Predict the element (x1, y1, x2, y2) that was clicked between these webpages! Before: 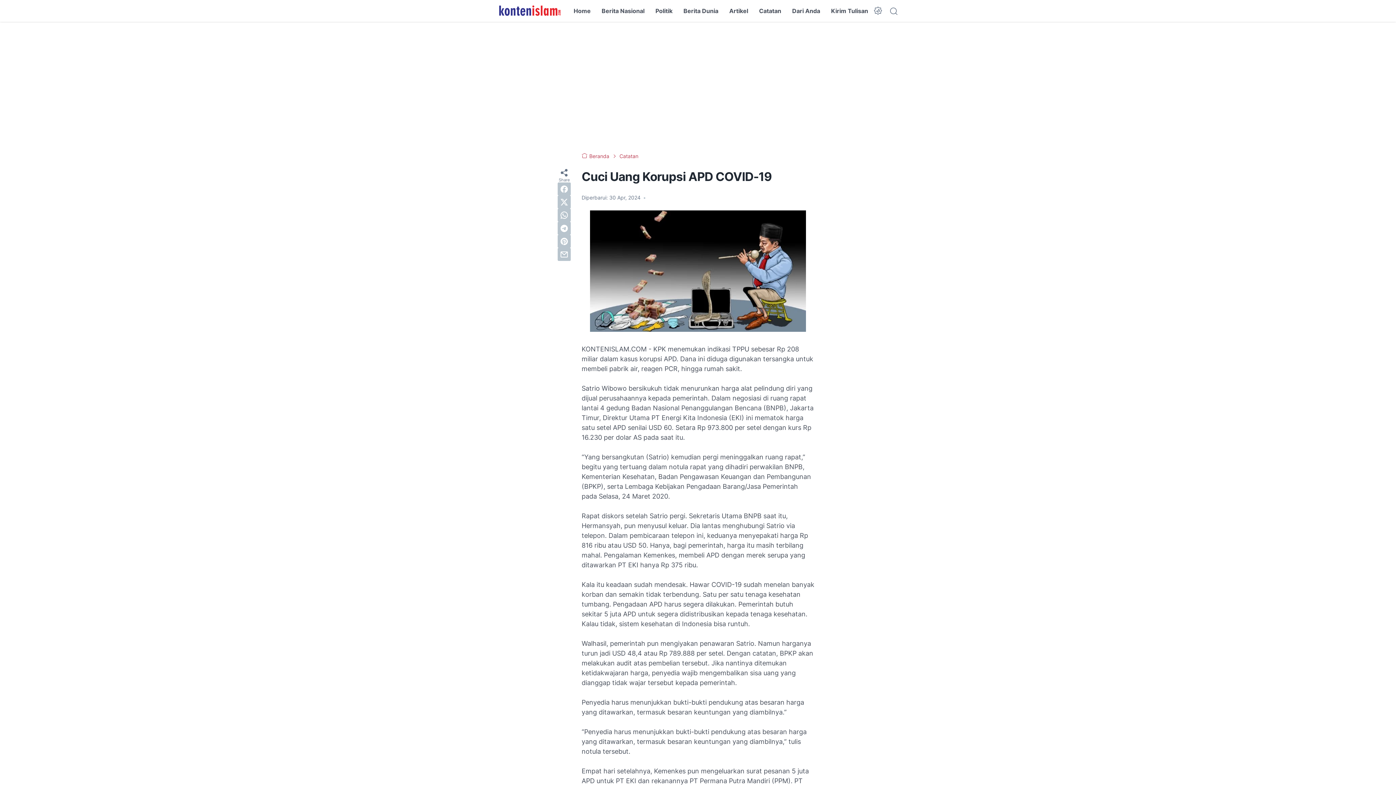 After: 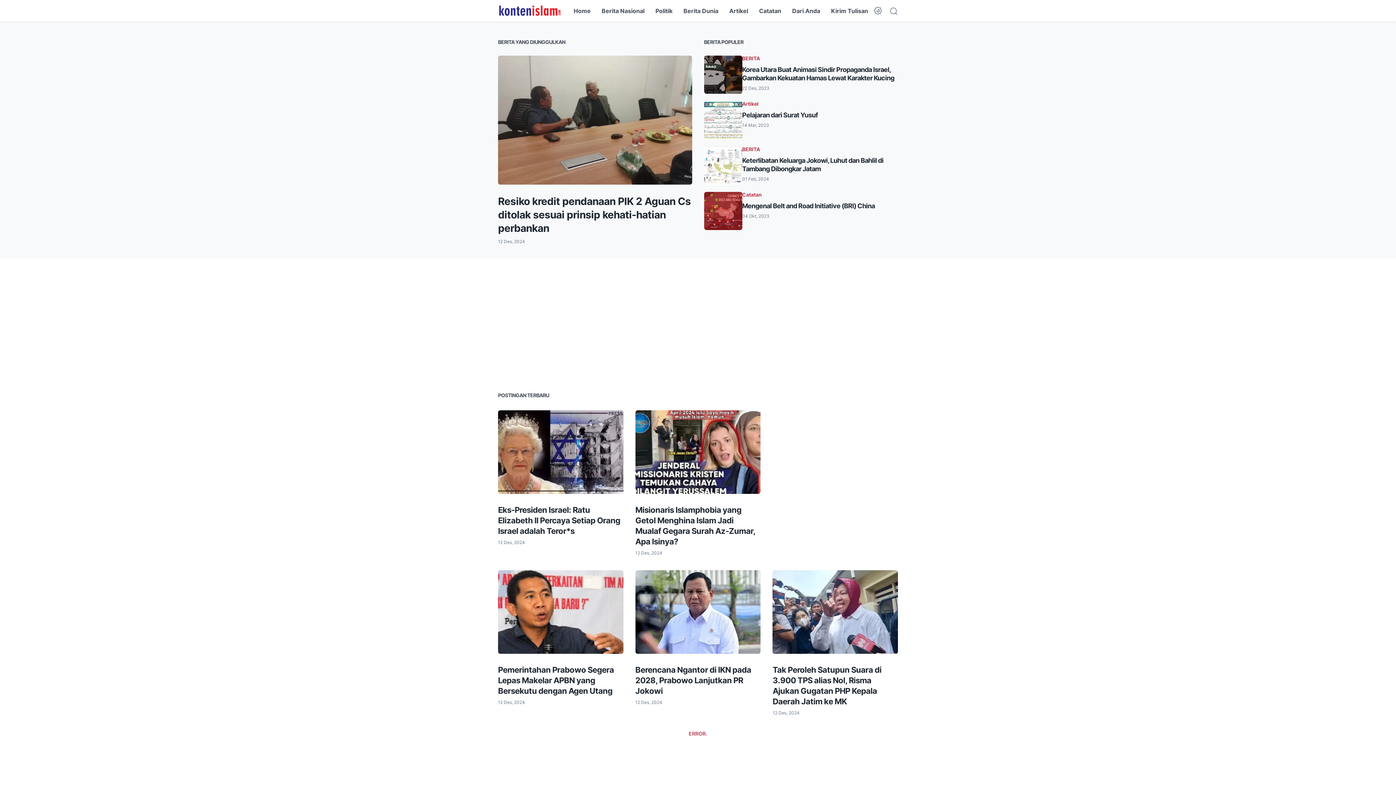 Action: bbox: (498, 4, 561, 17)